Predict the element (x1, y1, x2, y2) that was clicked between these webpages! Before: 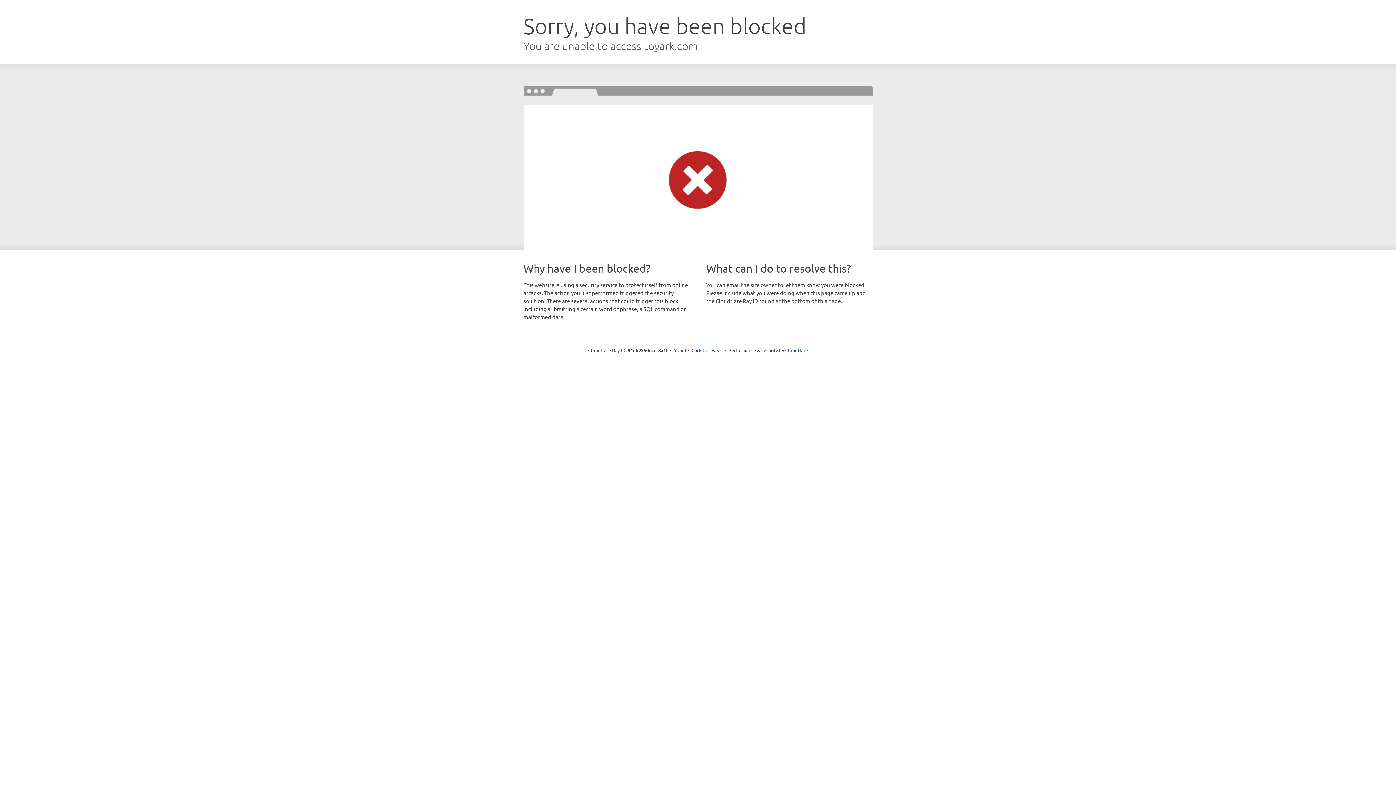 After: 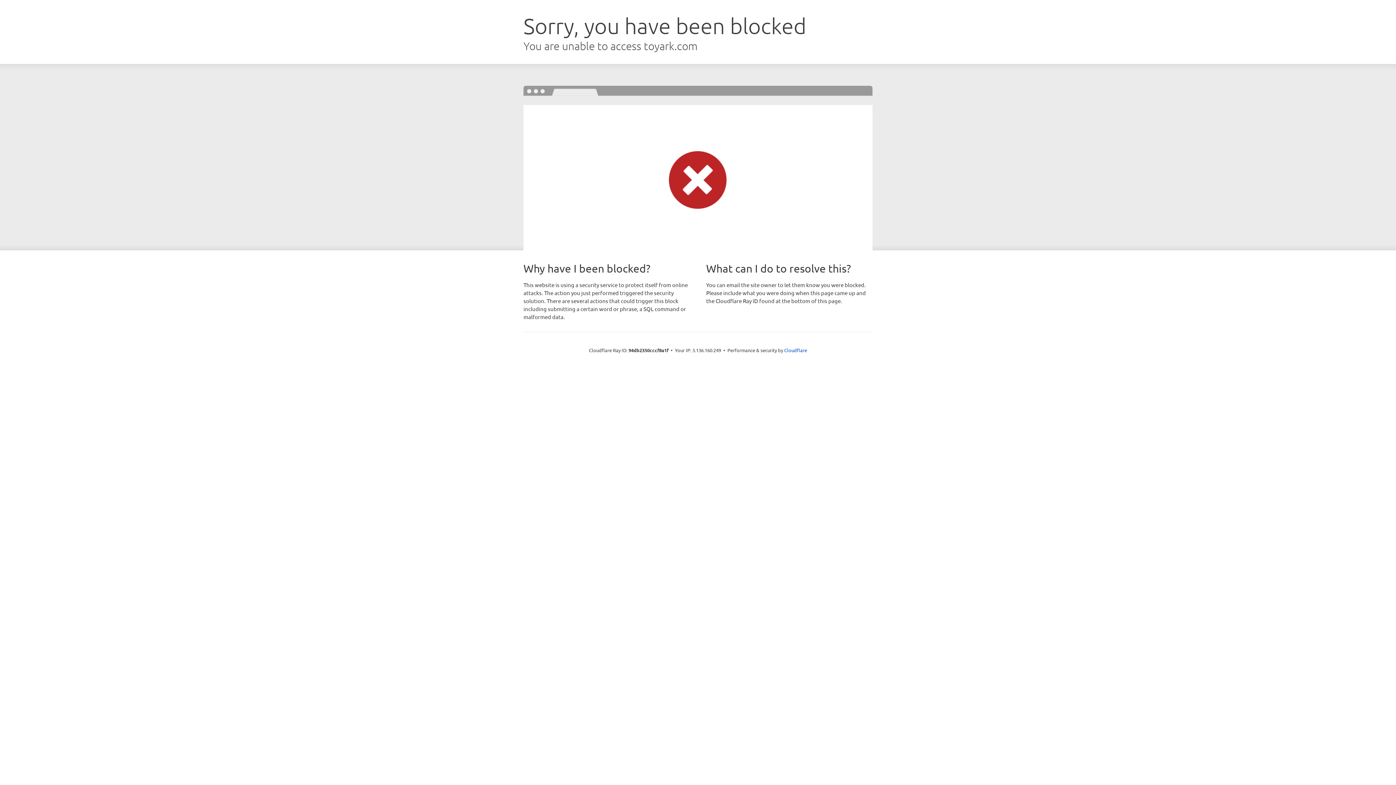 Action: bbox: (691, 346, 722, 353) label: Click to reveal